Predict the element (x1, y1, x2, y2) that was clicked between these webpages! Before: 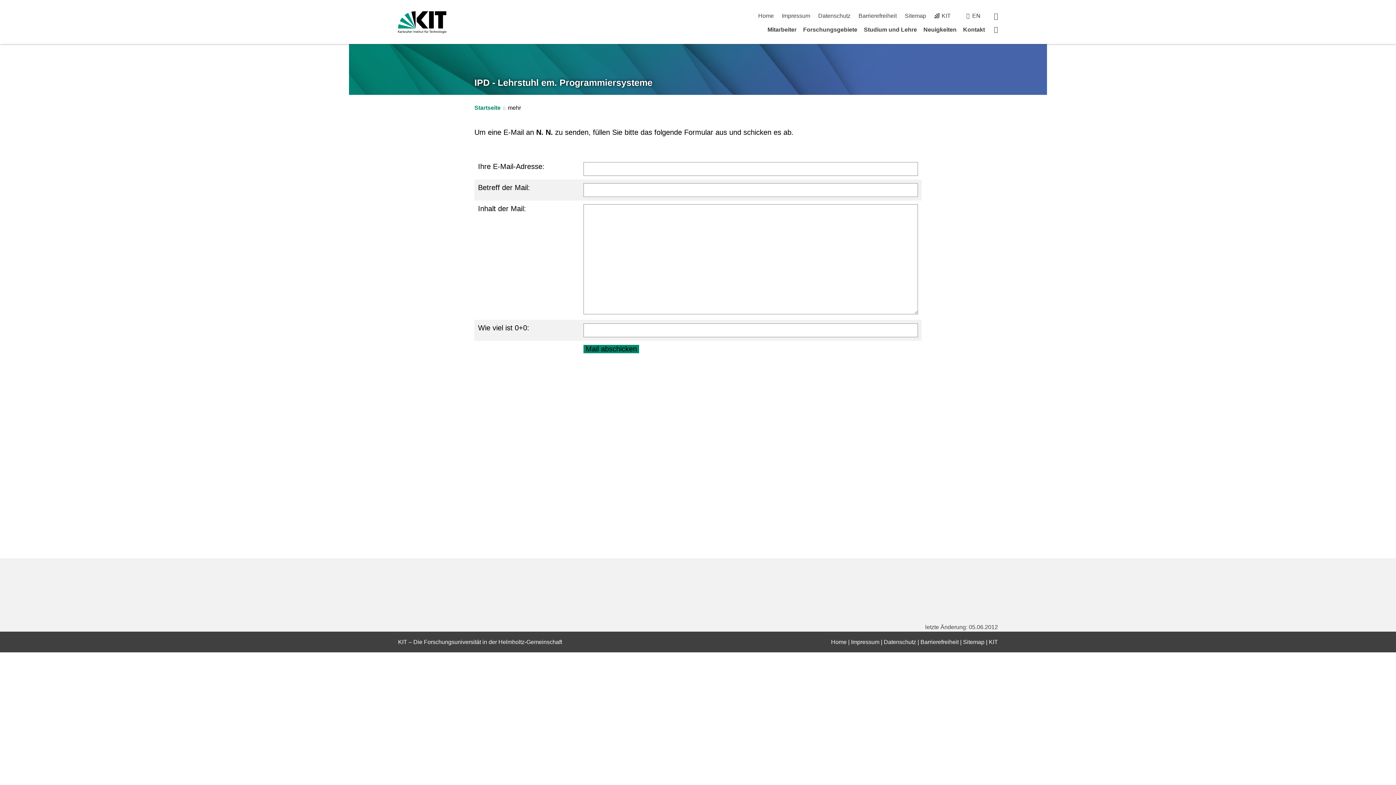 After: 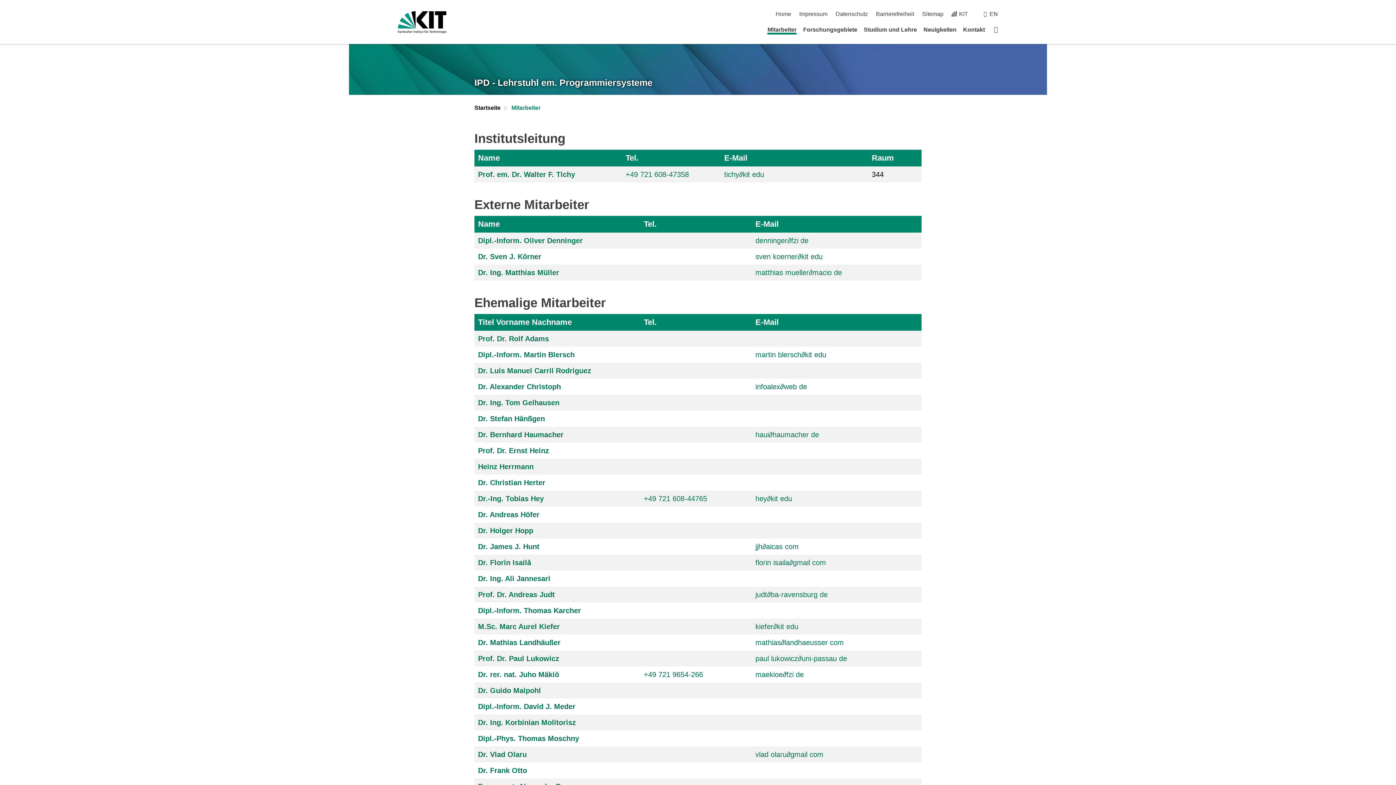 Action: bbox: (767, 26, 796, 32) label: Mitarbeiter